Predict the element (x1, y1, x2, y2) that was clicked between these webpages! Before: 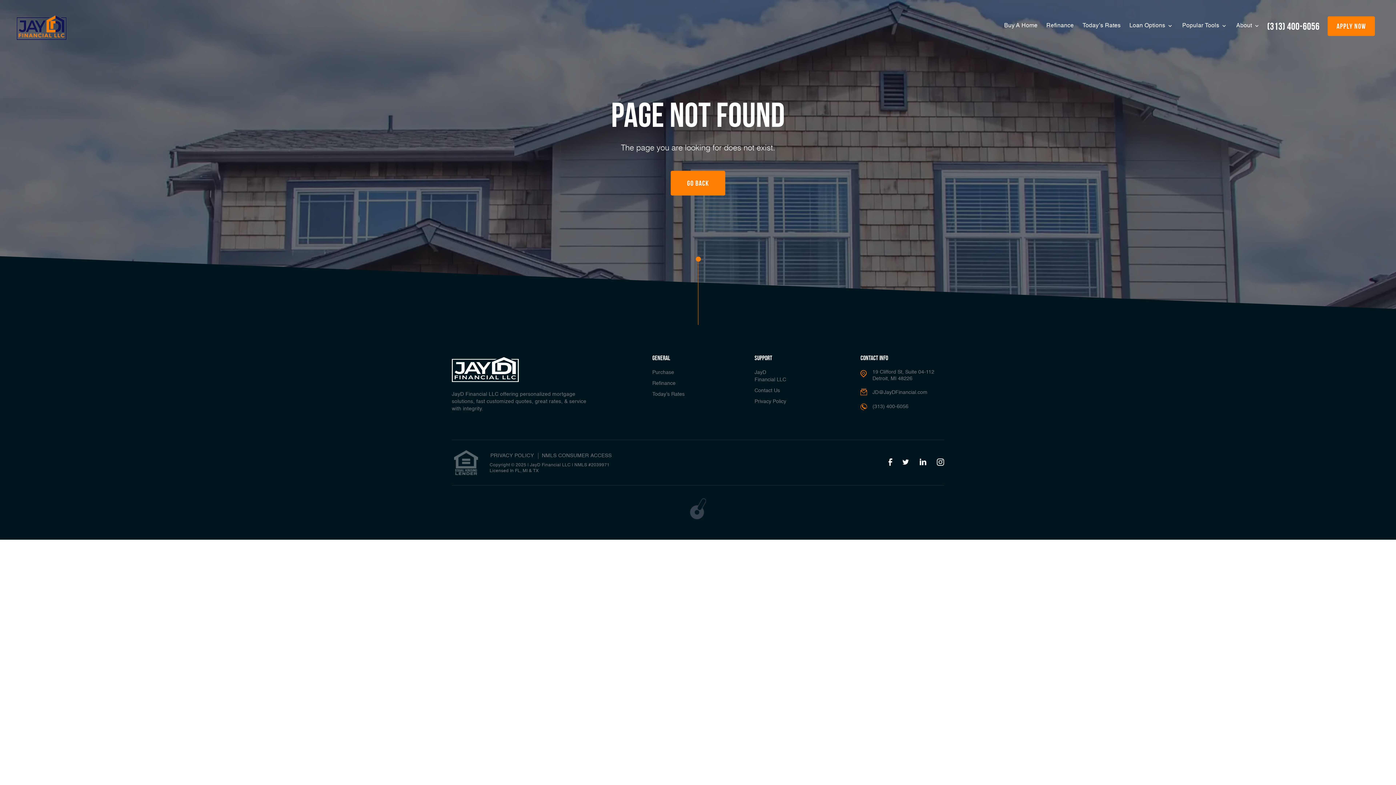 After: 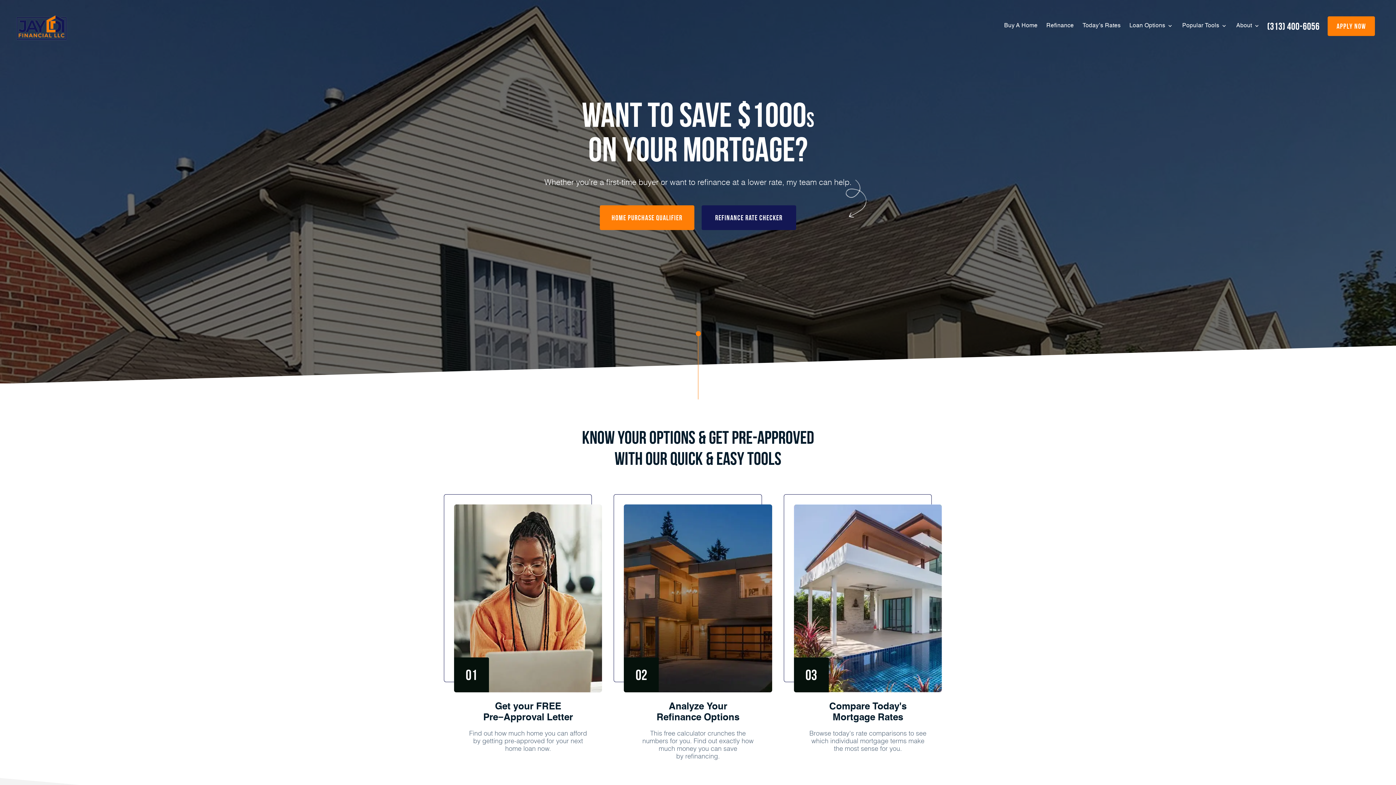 Action: bbox: (16, 14, 66, 39)